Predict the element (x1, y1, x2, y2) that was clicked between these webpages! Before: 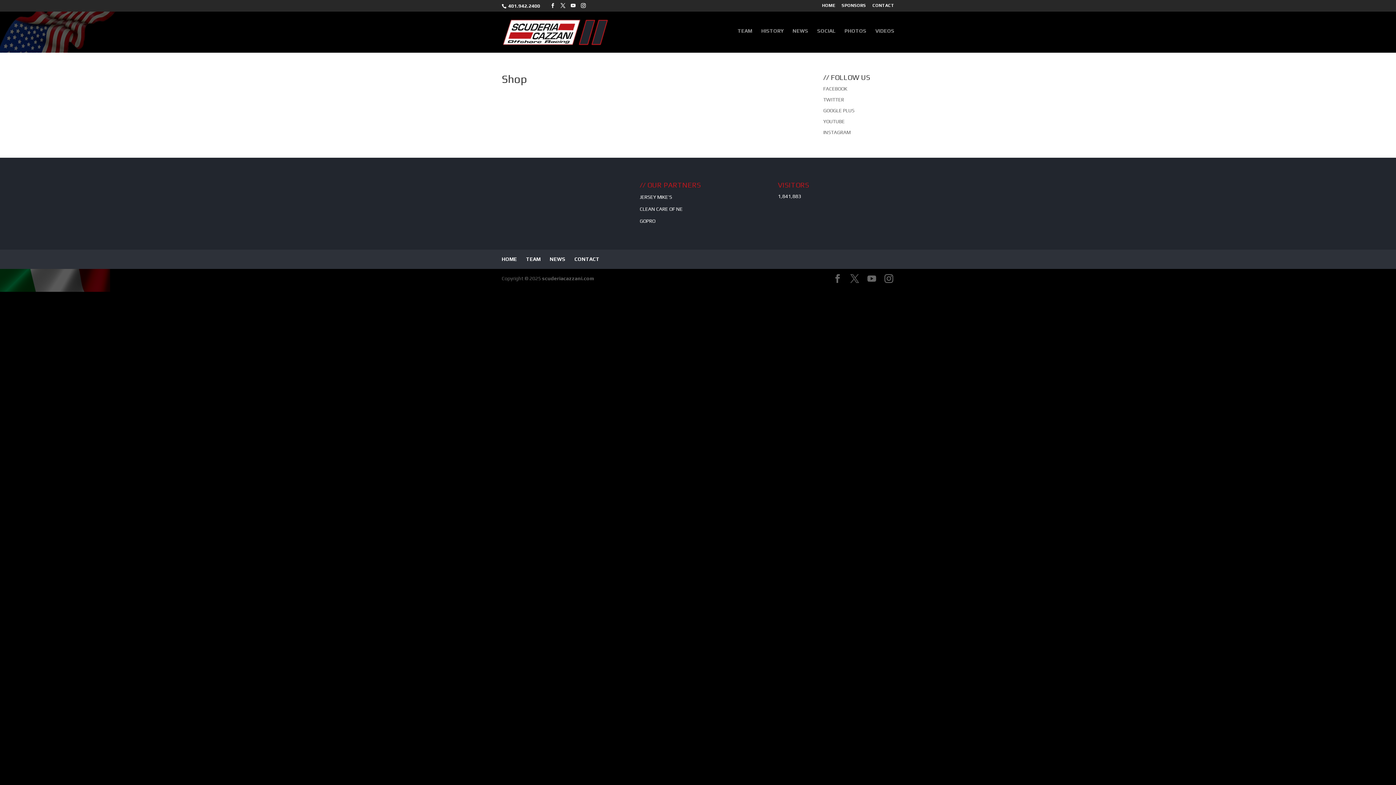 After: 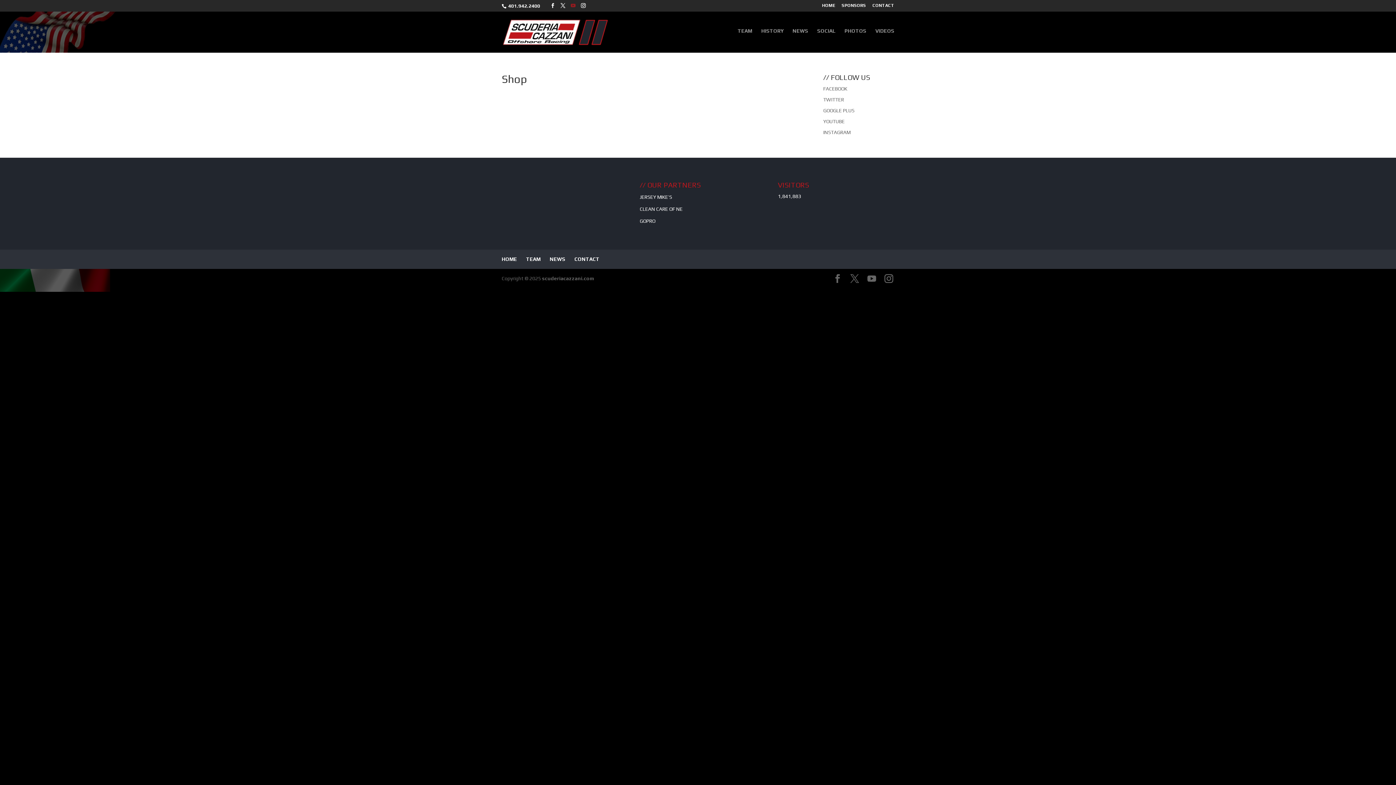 Action: bbox: (570, 3, 575, 8) label: YouTube